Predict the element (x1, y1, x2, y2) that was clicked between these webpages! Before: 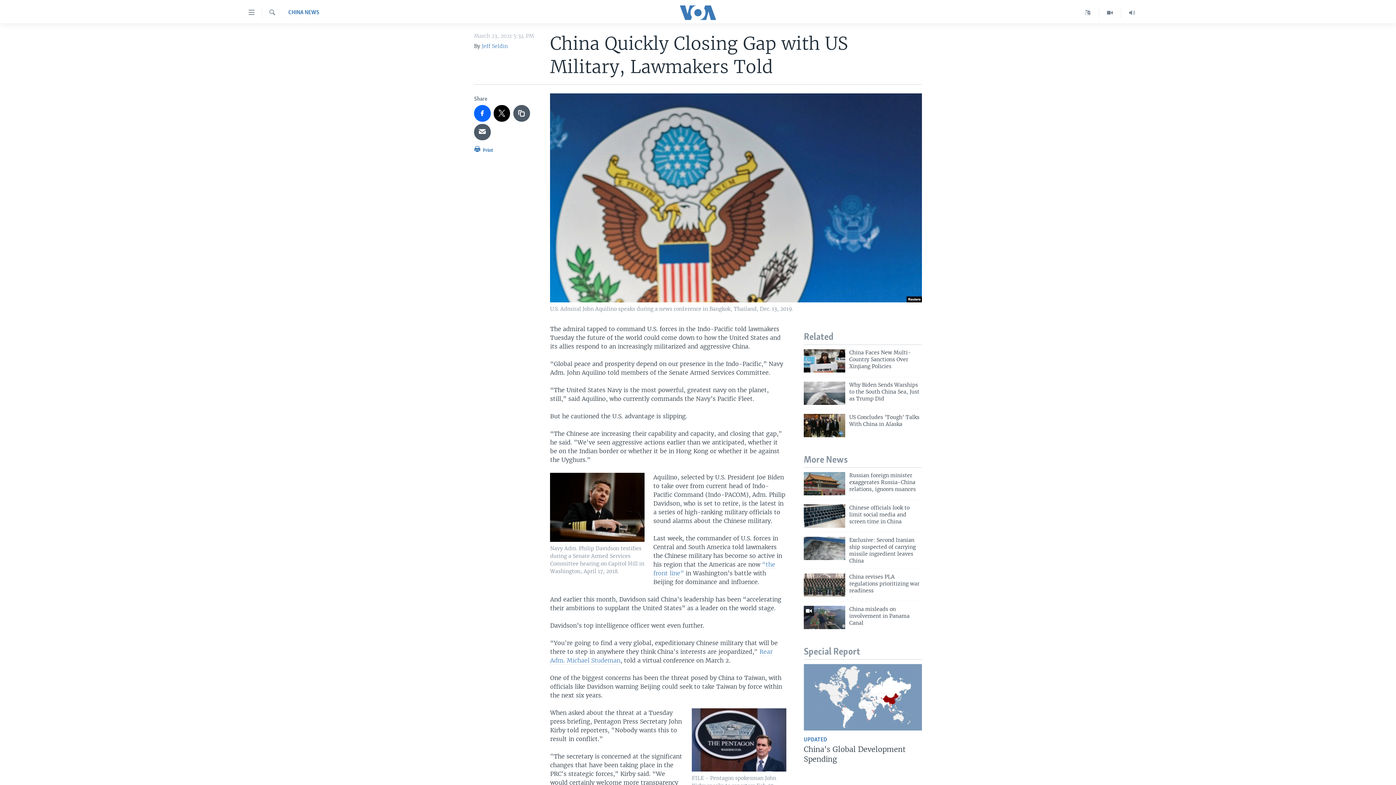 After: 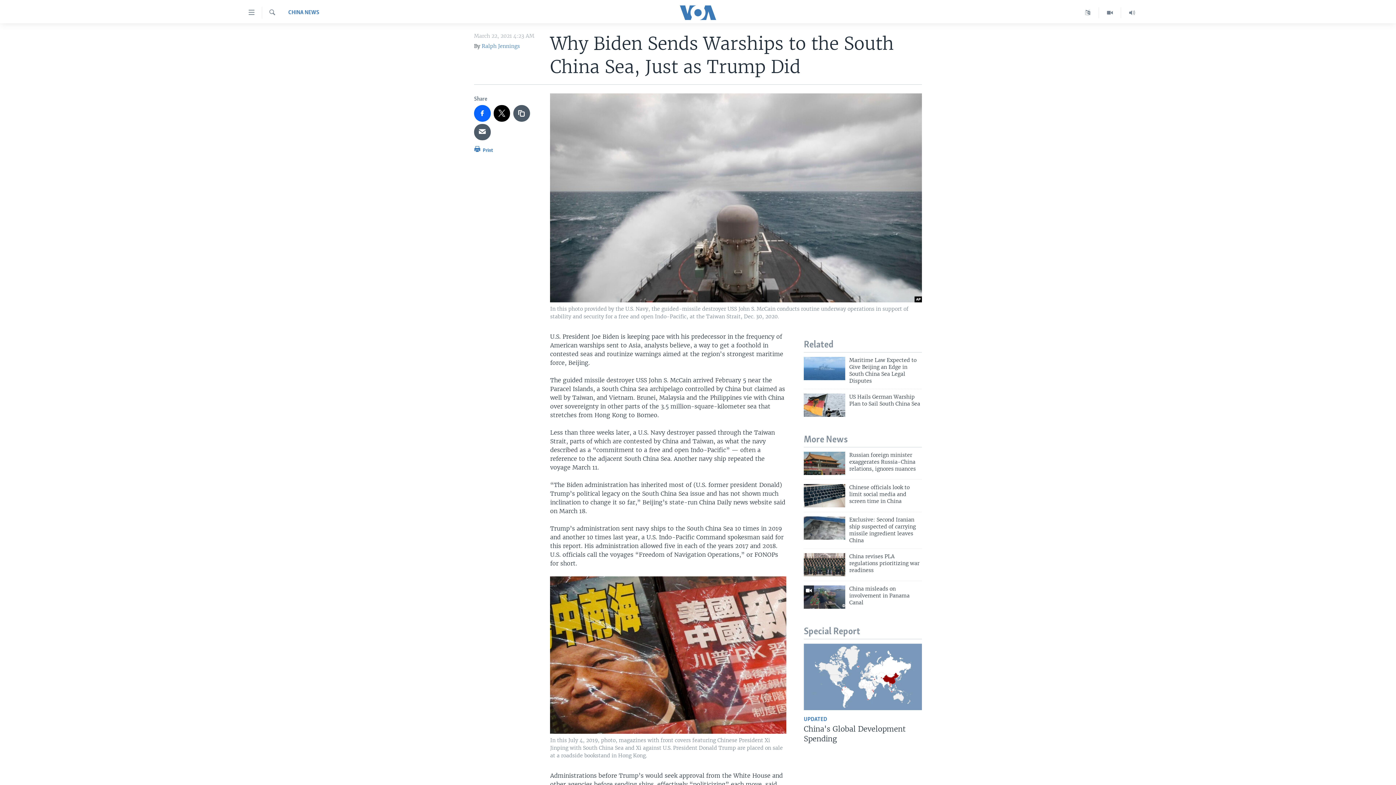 Action: label: Why Biden Sends Warships to the South China Sea, Just as Trump Did bbox: (849, 381, 922, 406)